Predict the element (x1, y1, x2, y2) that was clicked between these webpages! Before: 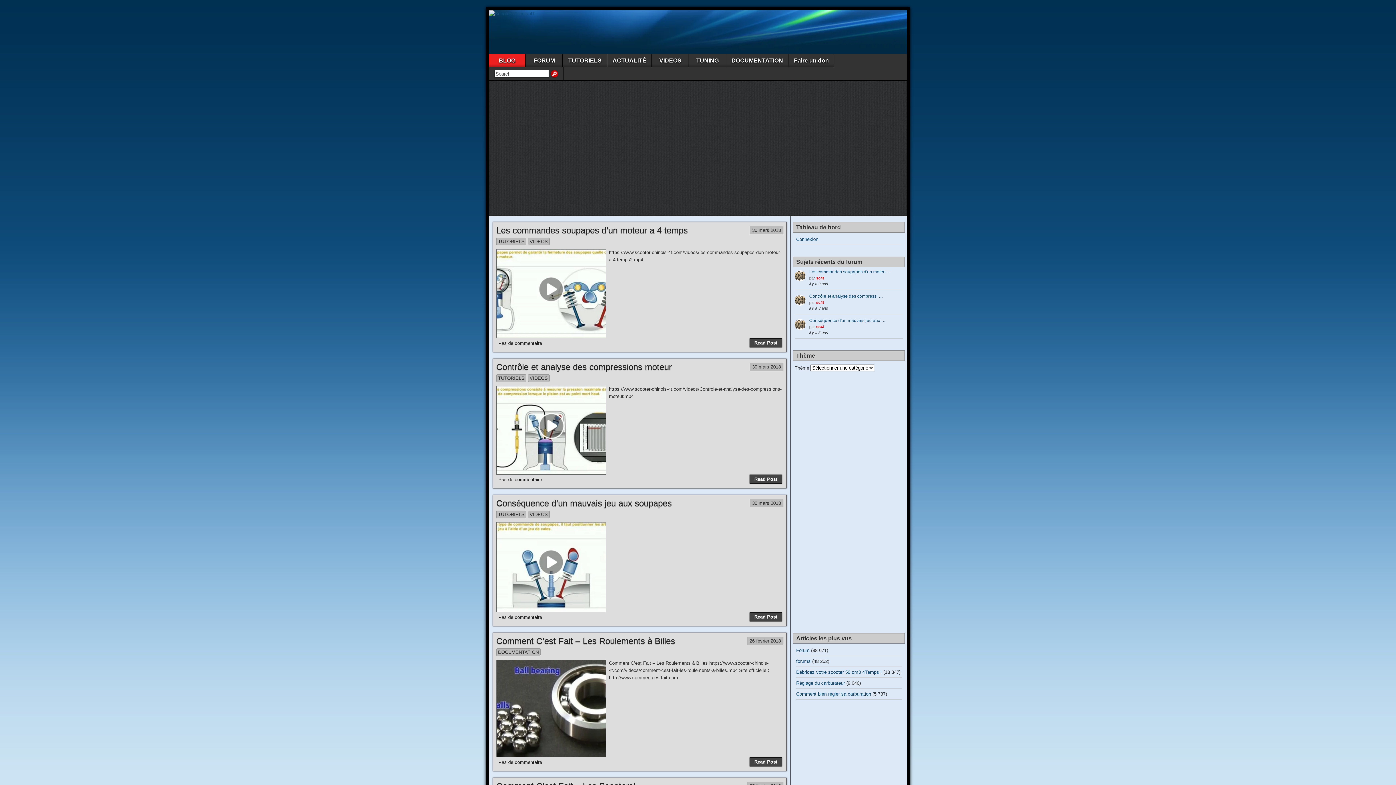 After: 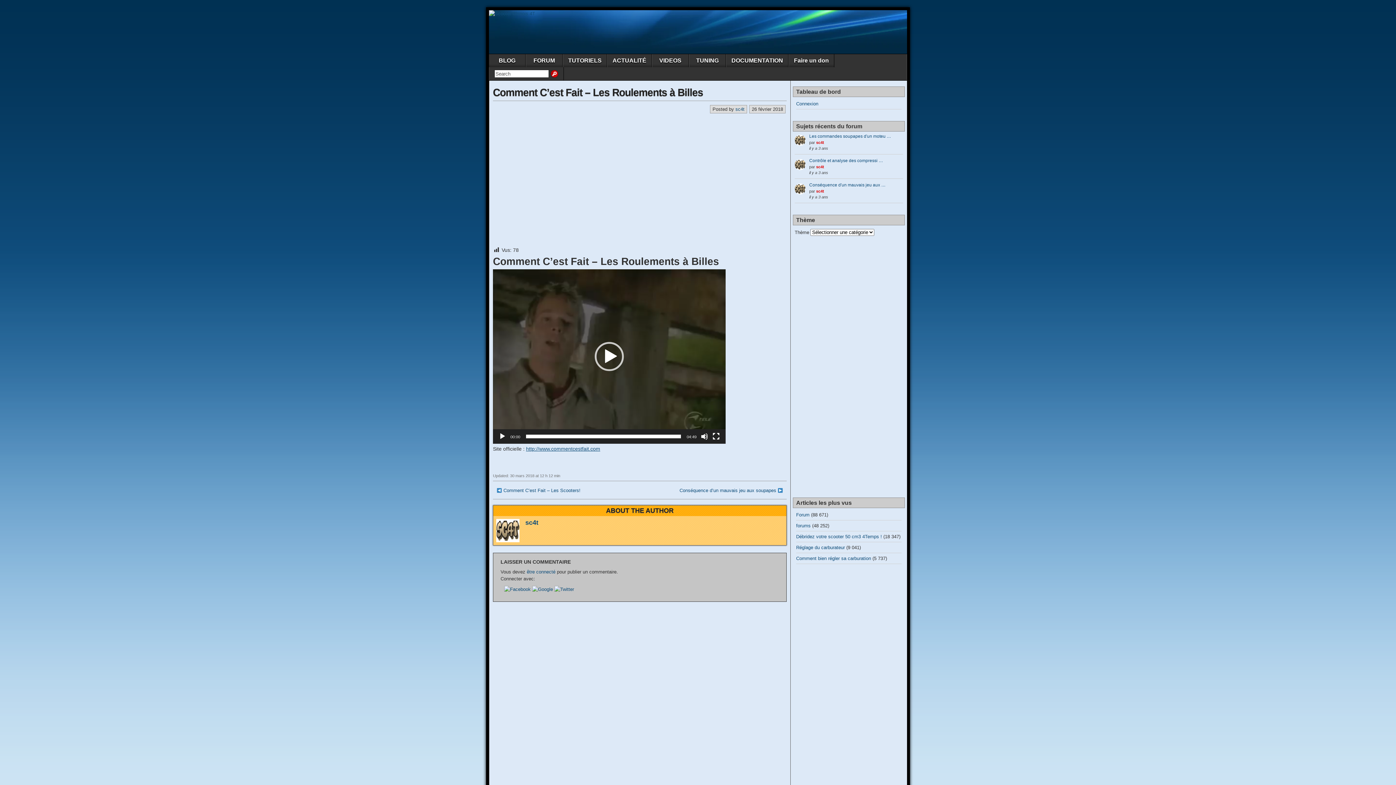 Action: label: 26 février 2018 bbox: (749, 638, 781, 644)